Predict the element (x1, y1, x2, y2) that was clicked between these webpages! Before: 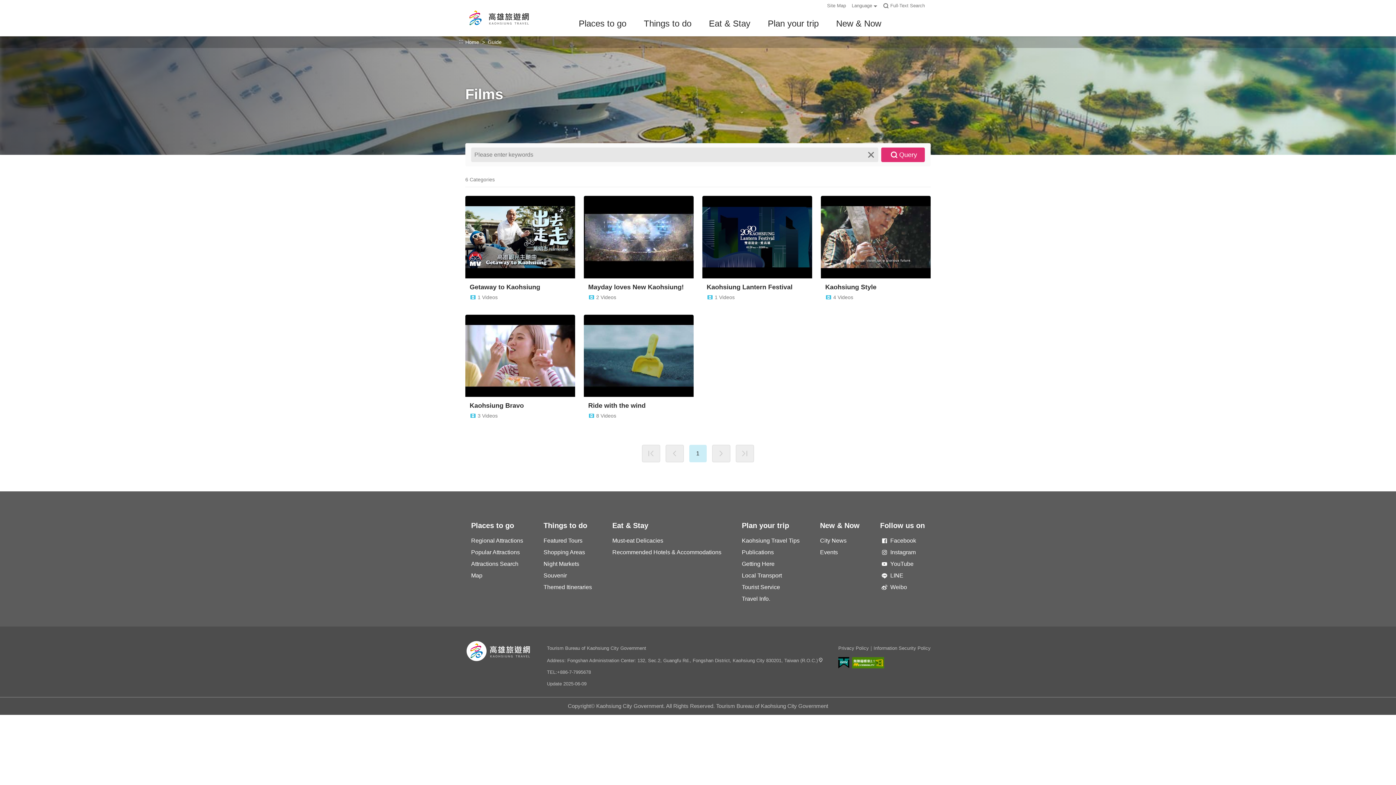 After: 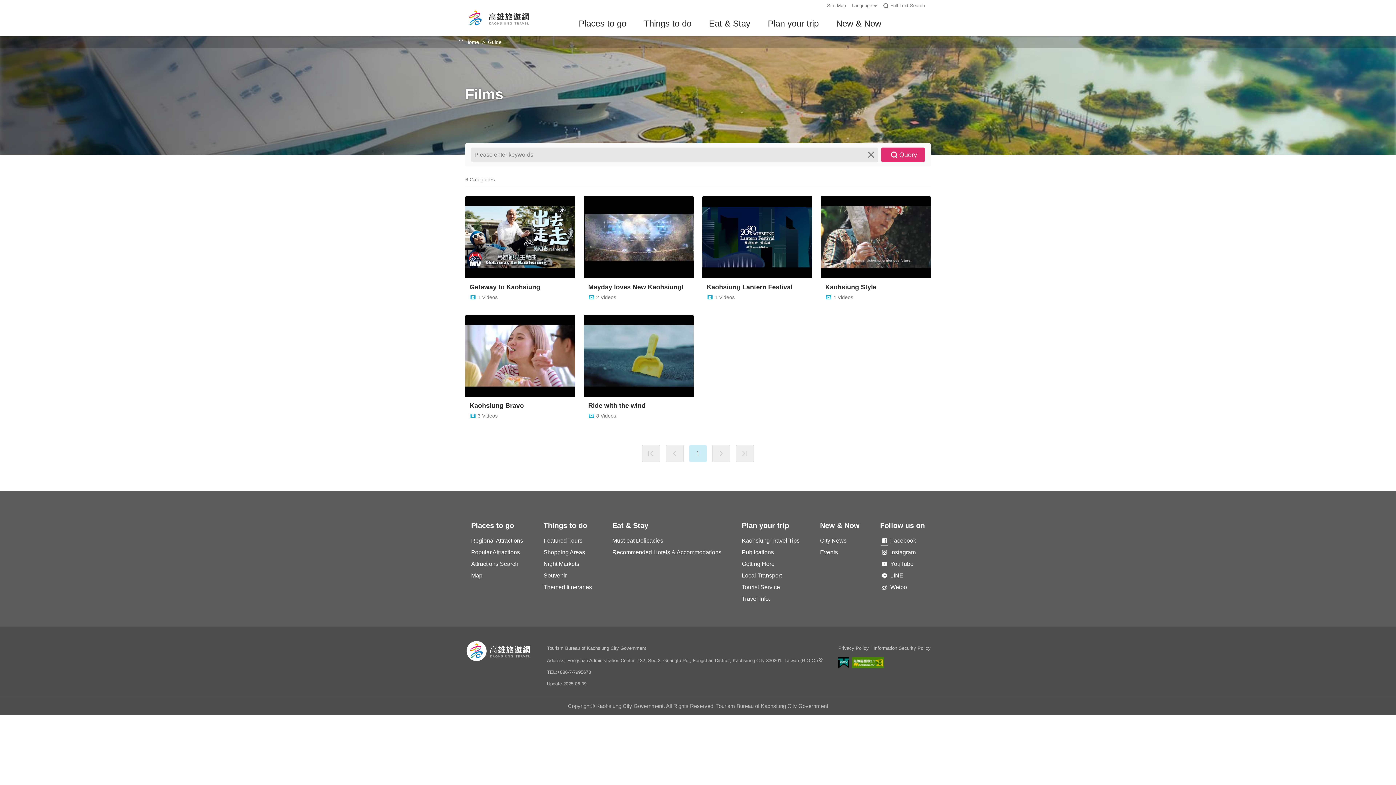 Action: bbox: (880, 536, 925, 545) label: Facebook